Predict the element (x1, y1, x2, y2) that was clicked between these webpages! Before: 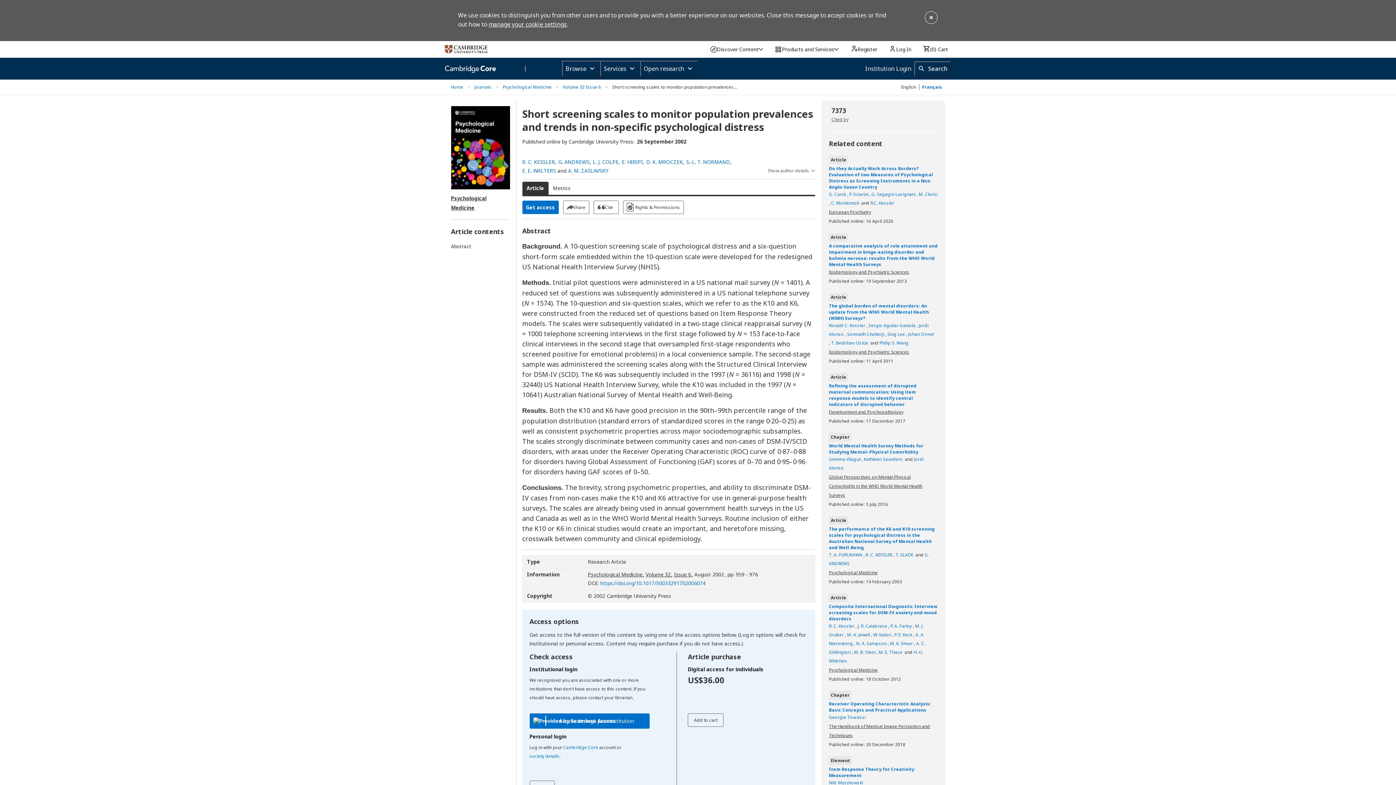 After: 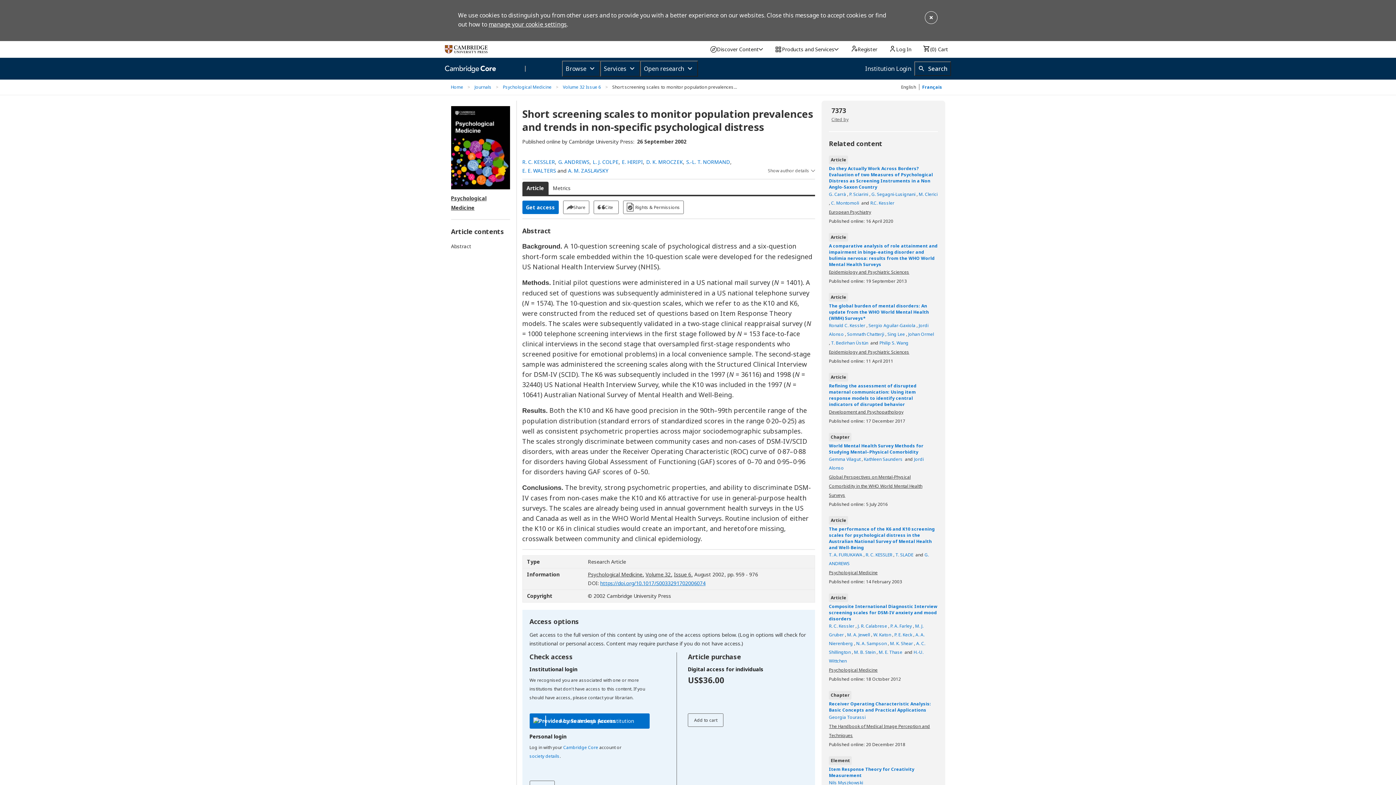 Action: label: https://doi.org/10.1017/S0033291702006074
[Opens in a new window] bbox: (600, 579, 705, 586)